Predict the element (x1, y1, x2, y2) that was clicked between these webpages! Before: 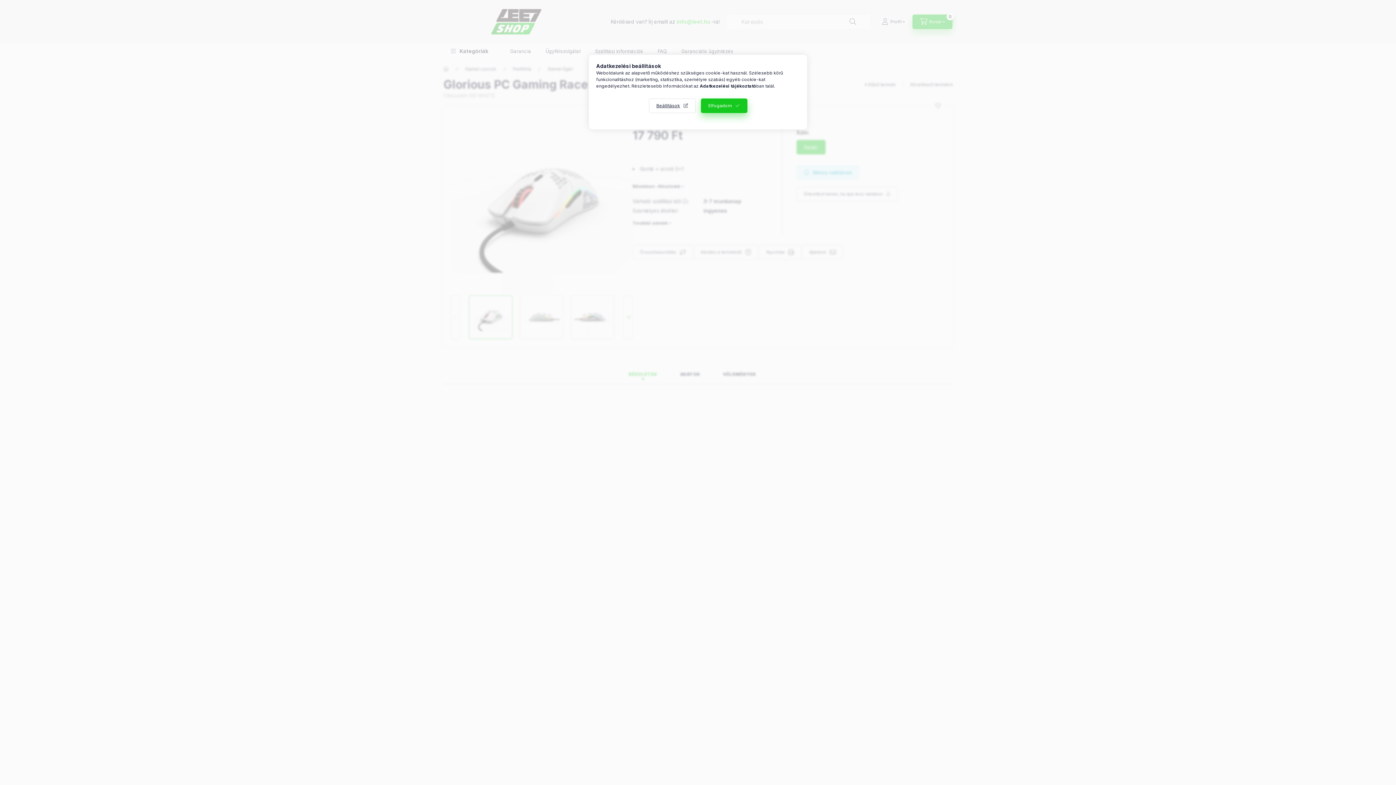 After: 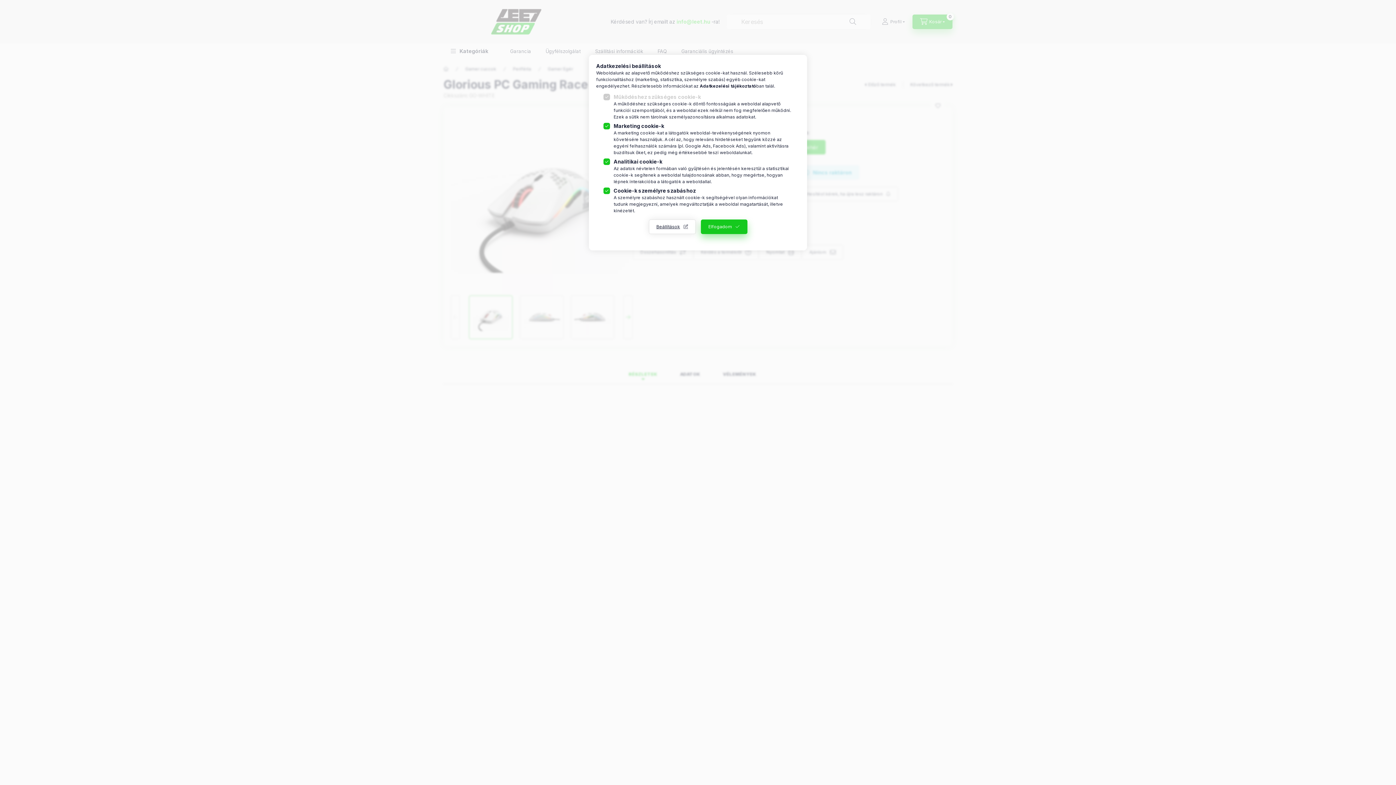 Action: label: Beállítások bbox: (648, 98, 695, 113)